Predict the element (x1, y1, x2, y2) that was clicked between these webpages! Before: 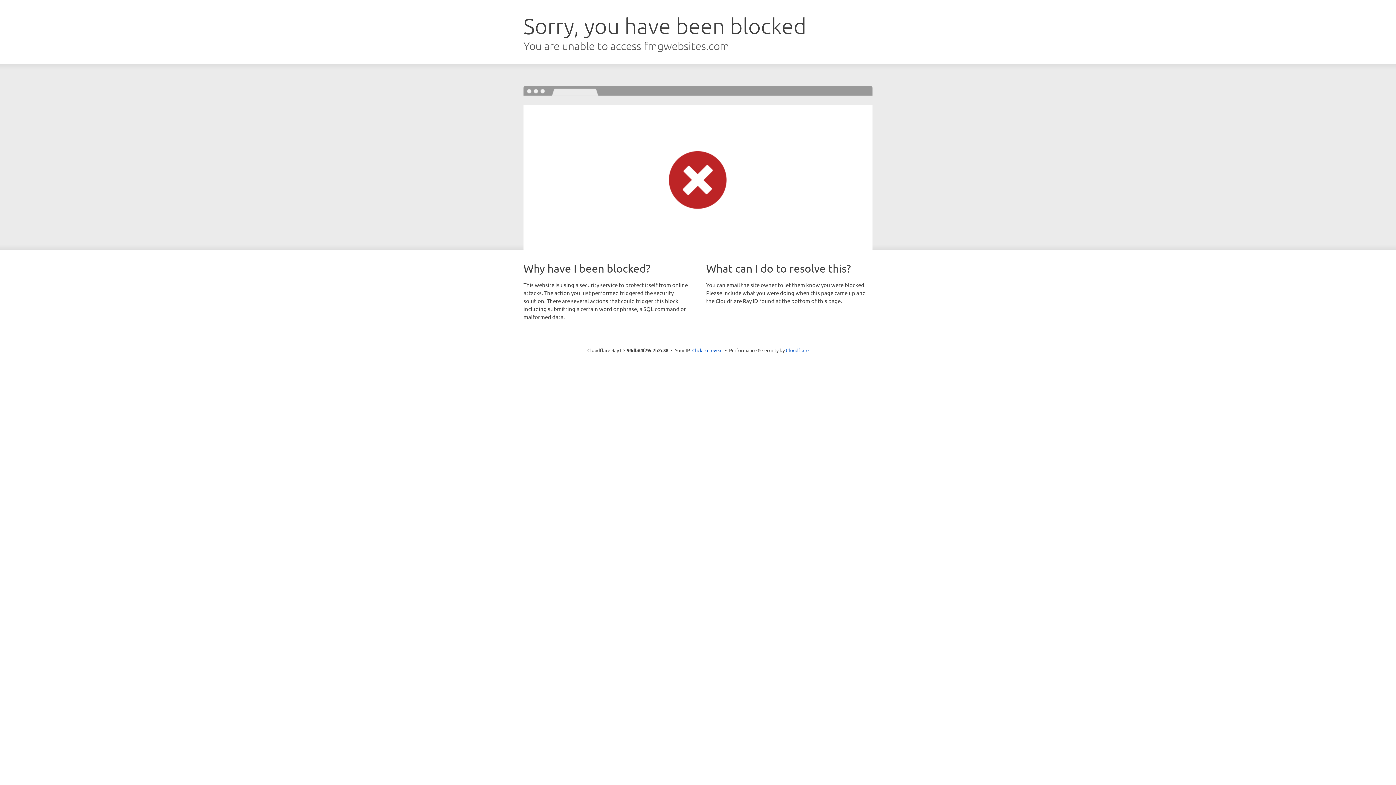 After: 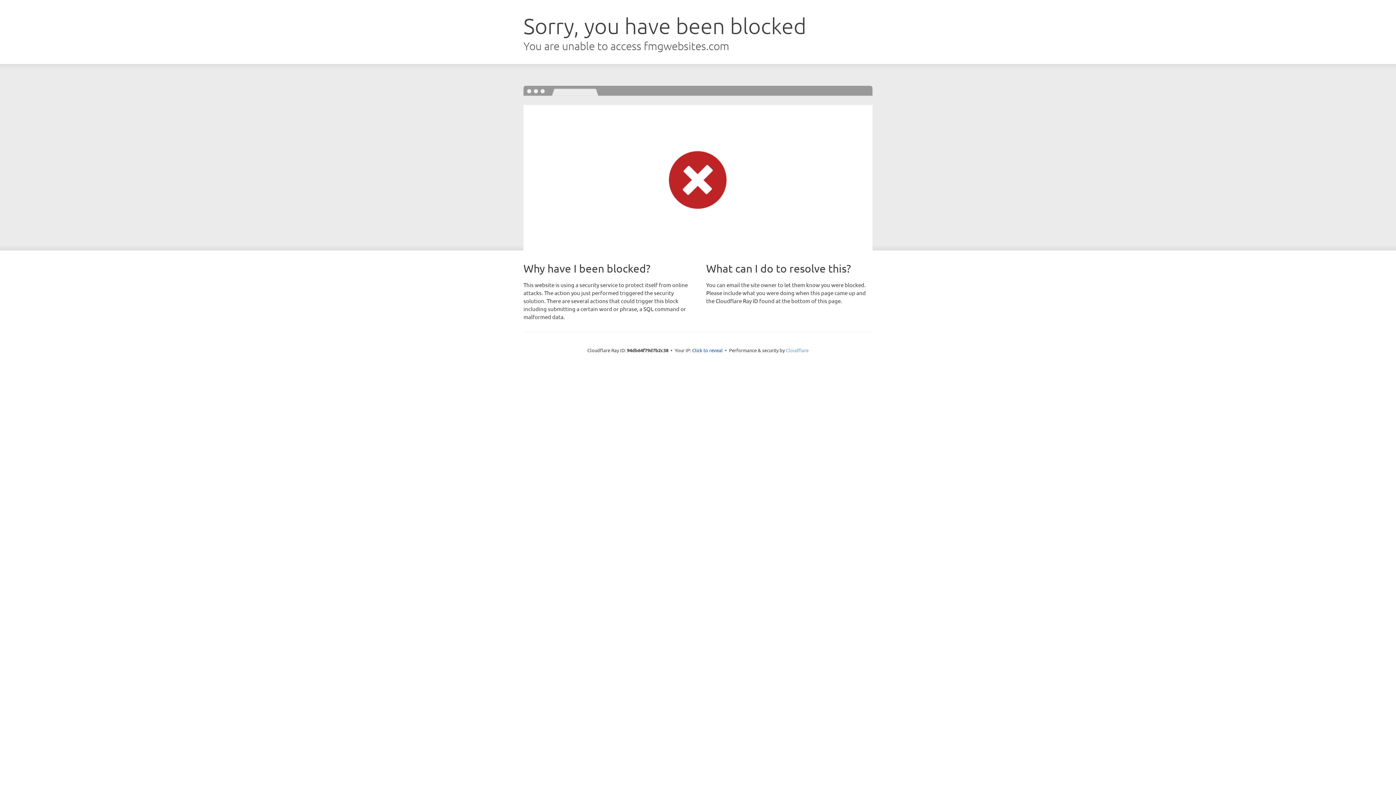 Action: label: Cloudflare bbox: (786, 347, 808, 353)